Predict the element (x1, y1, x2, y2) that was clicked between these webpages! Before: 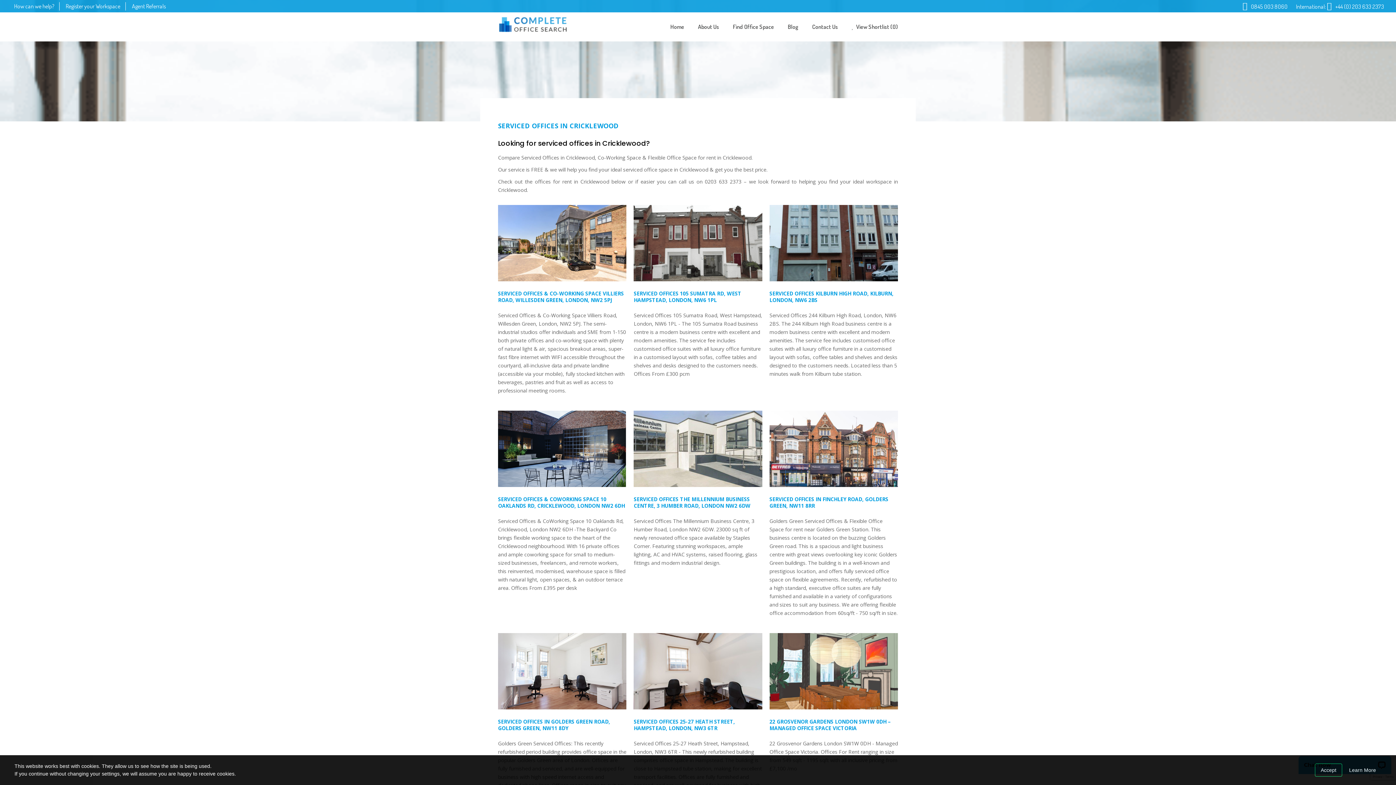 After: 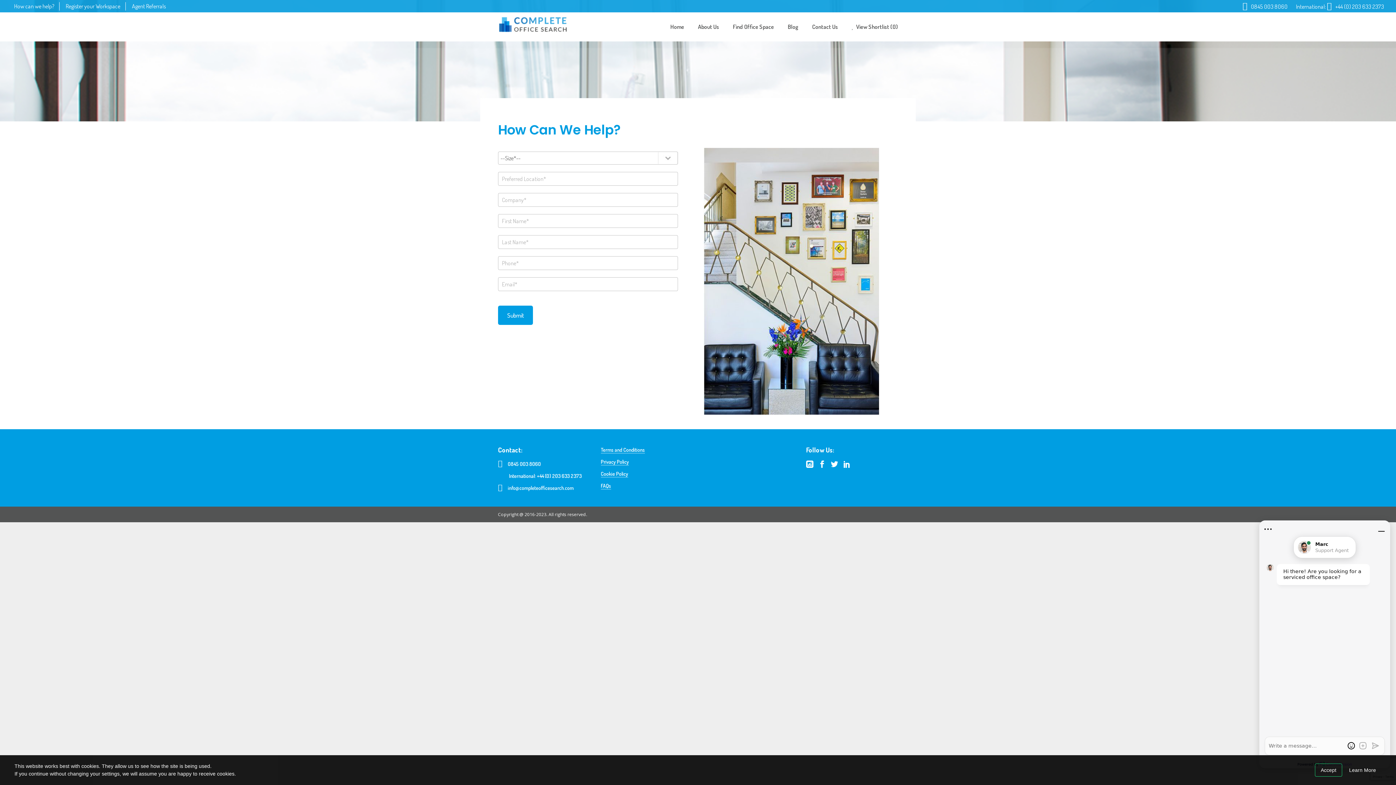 Action: bbox: (14, 2, 54, 9) label: How can we help?